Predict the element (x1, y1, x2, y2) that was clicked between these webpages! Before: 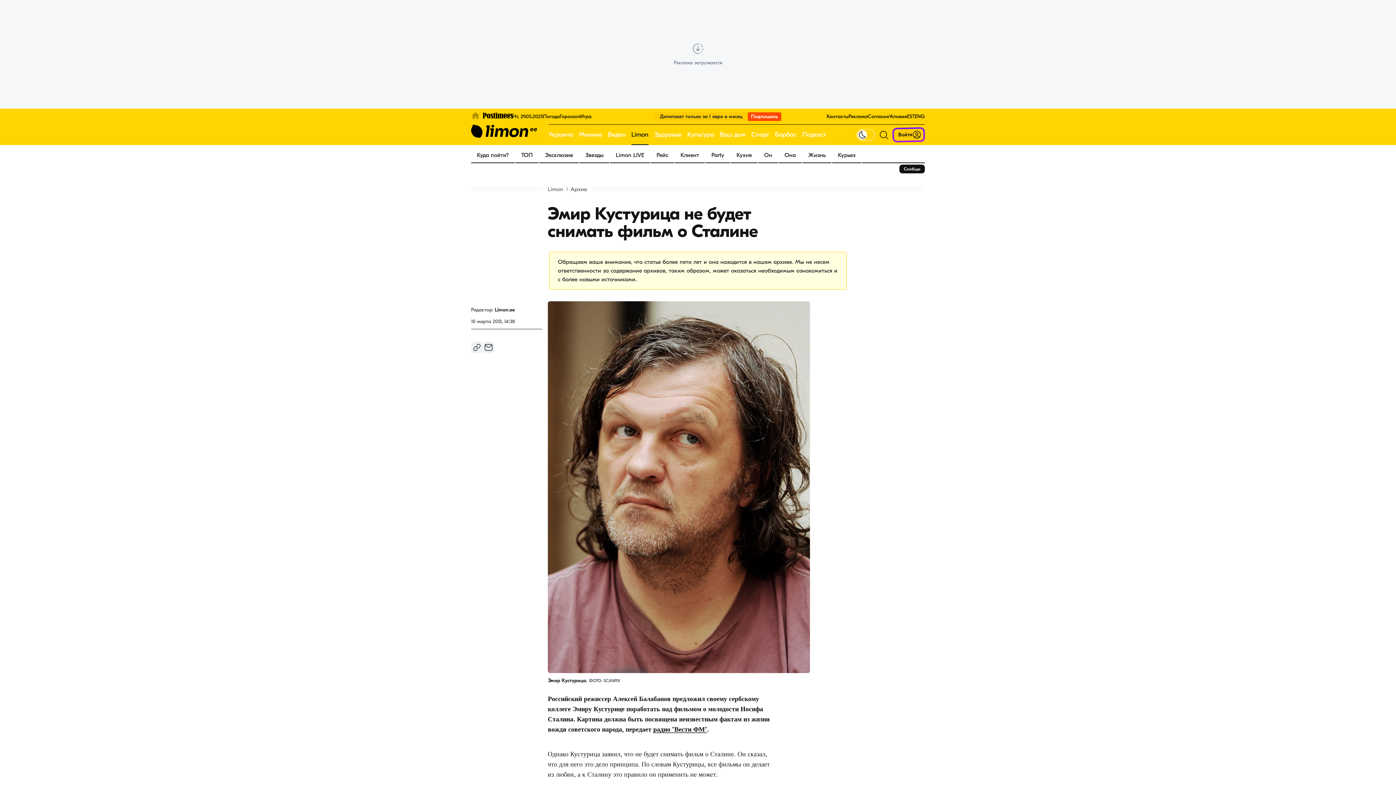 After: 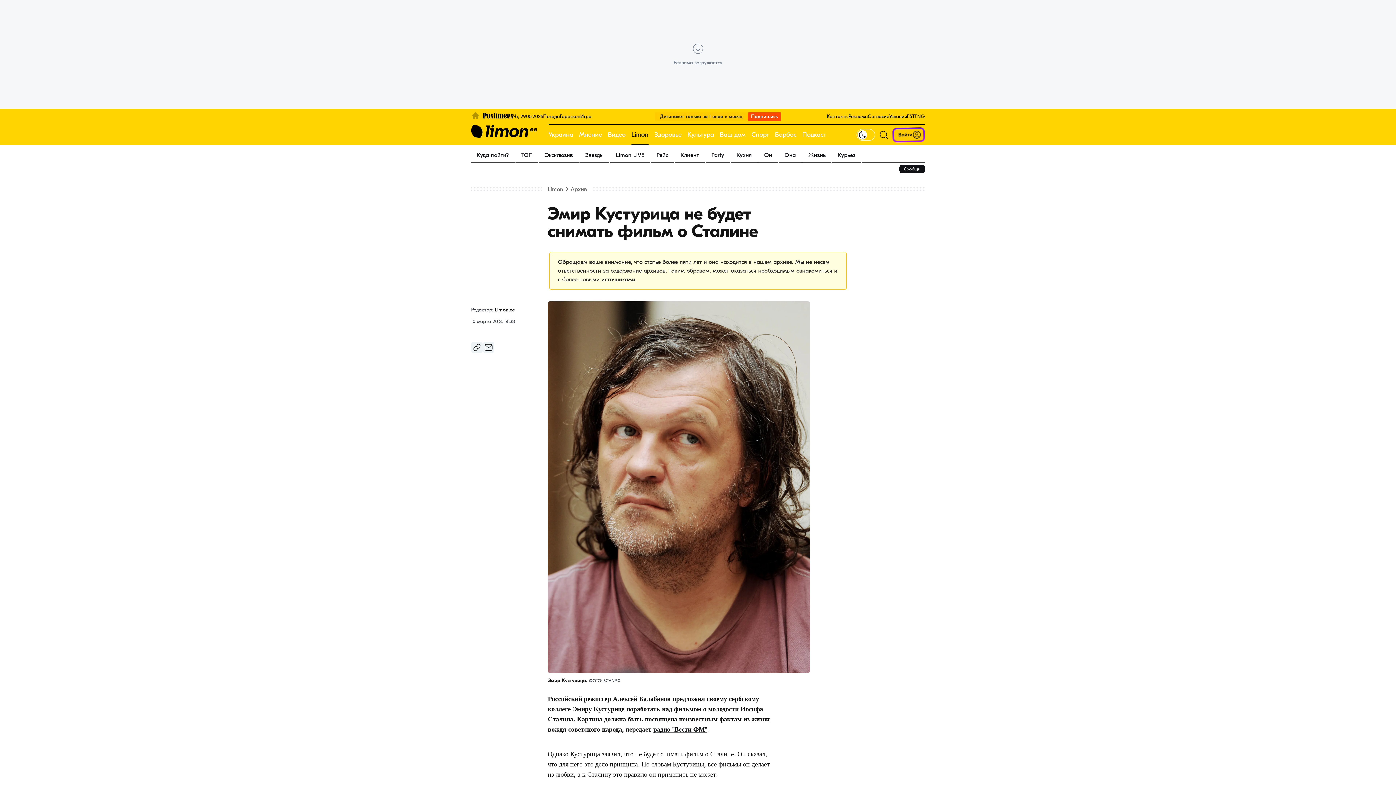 Action: bbox: (914, 113, 925, 119) label: ENG